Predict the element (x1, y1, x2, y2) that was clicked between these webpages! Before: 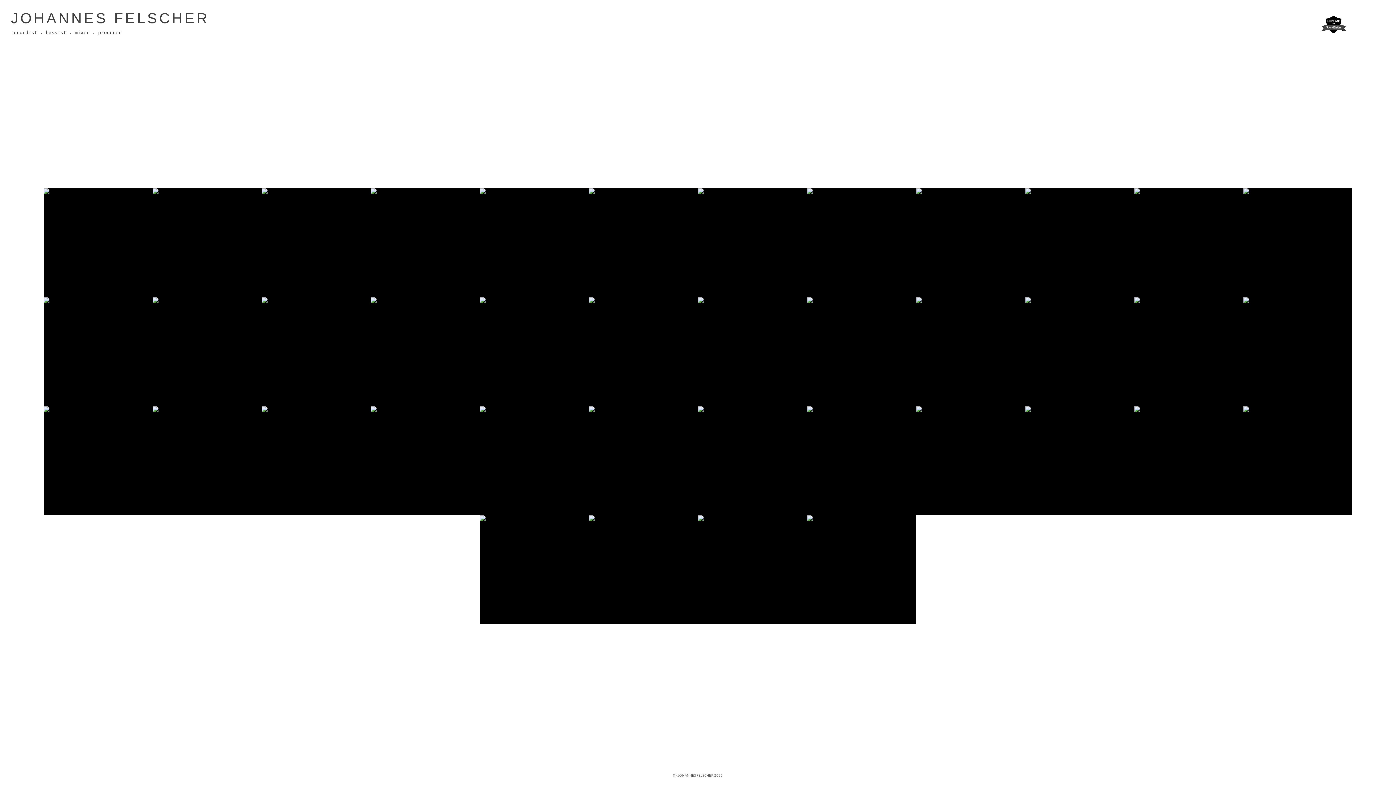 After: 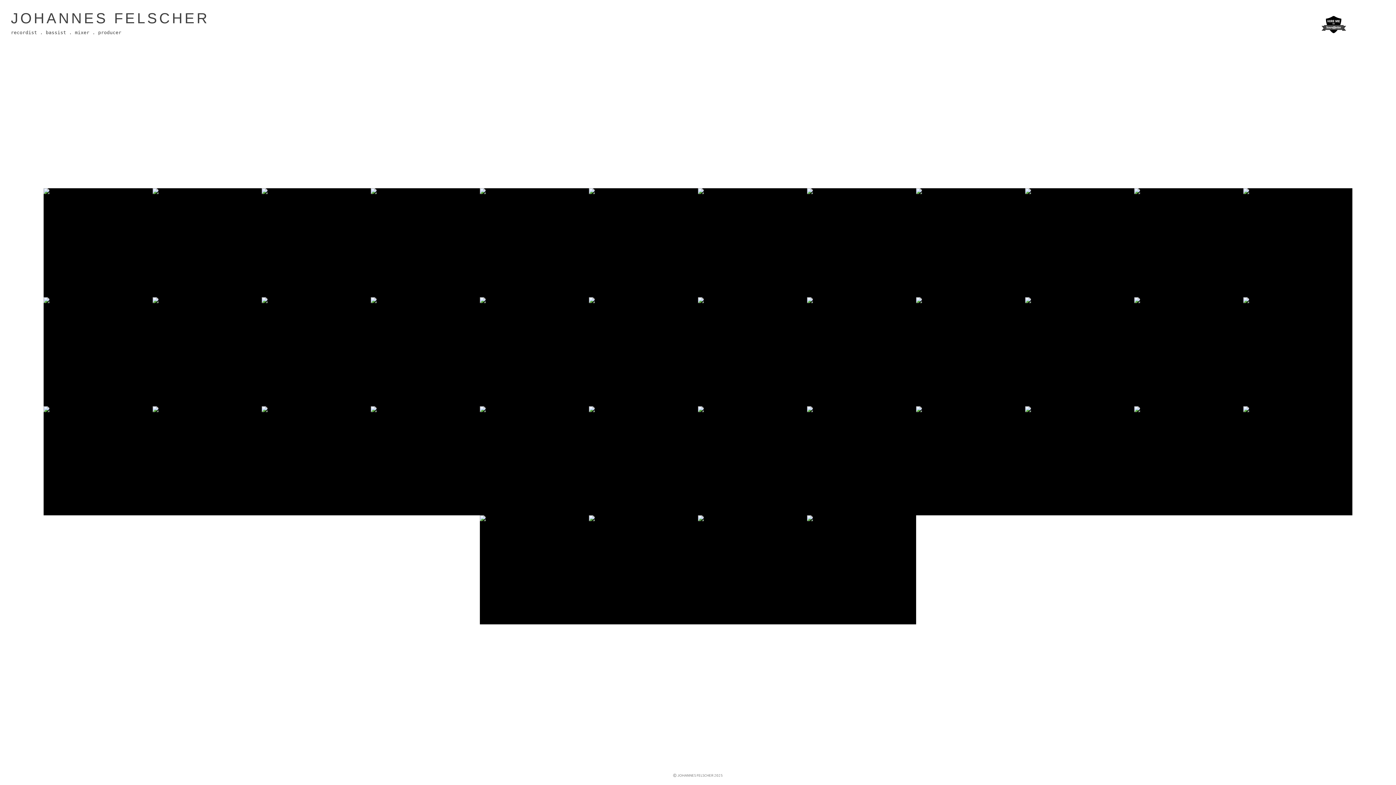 Action: bbox: (1355, 17, 1367, 29)